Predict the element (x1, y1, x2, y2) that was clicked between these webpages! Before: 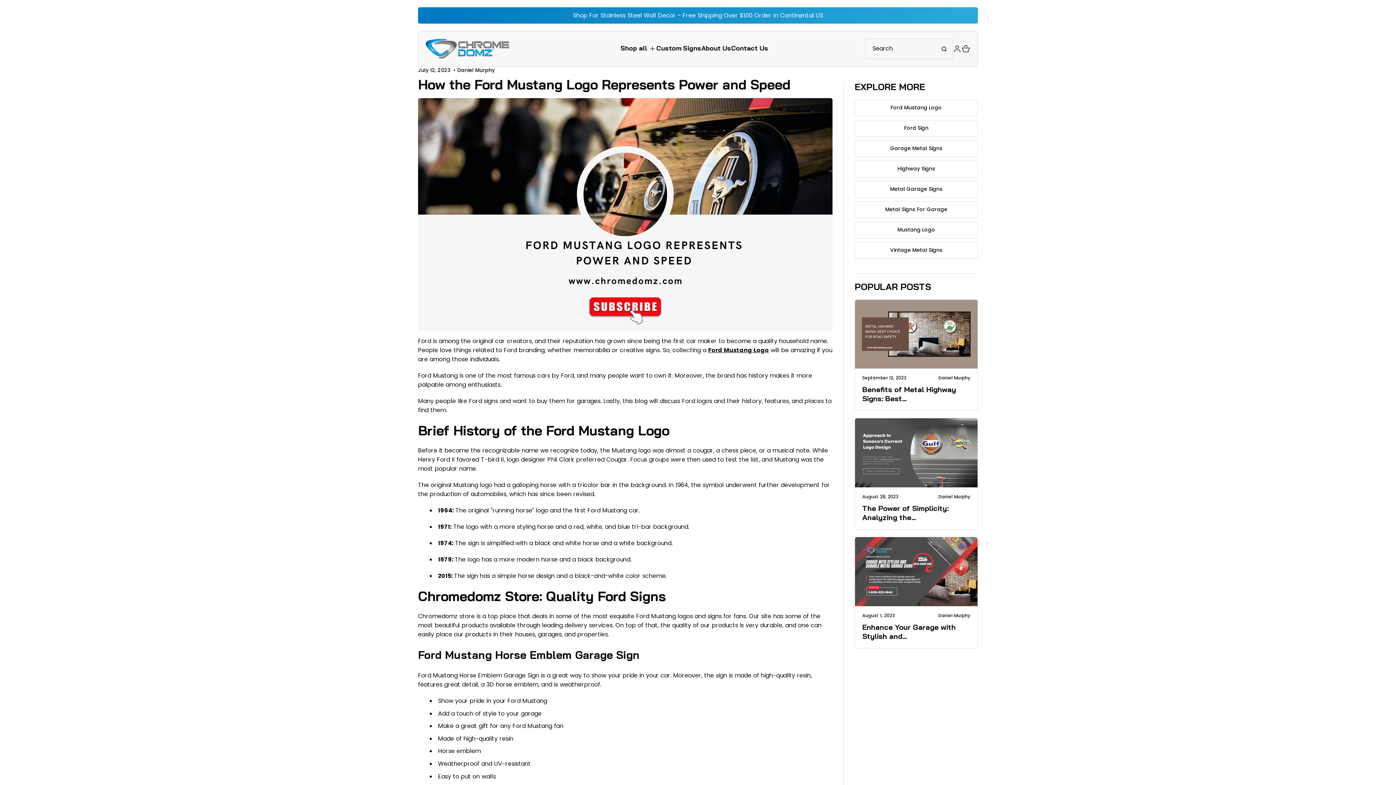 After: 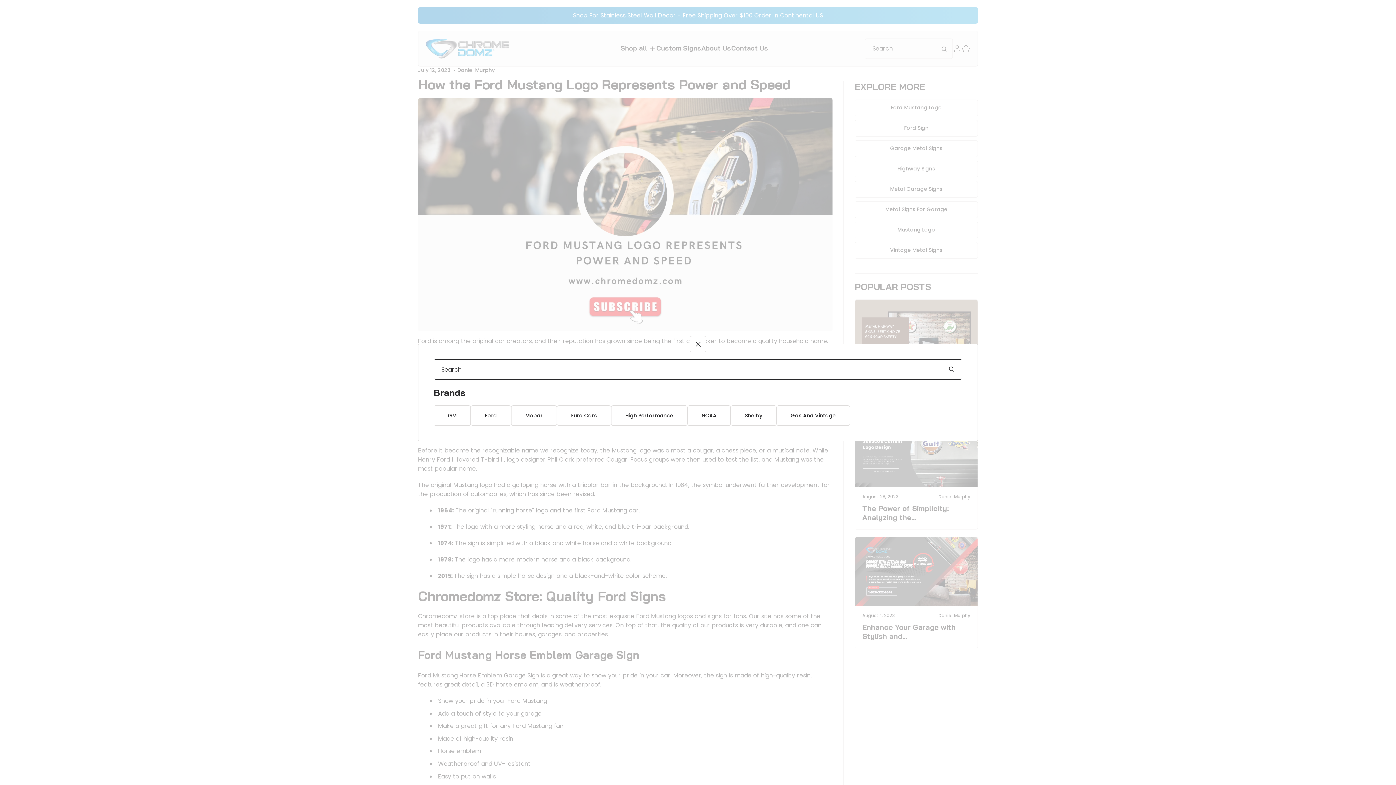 Action: bbox: (937, 38, 951, 58) label: Search